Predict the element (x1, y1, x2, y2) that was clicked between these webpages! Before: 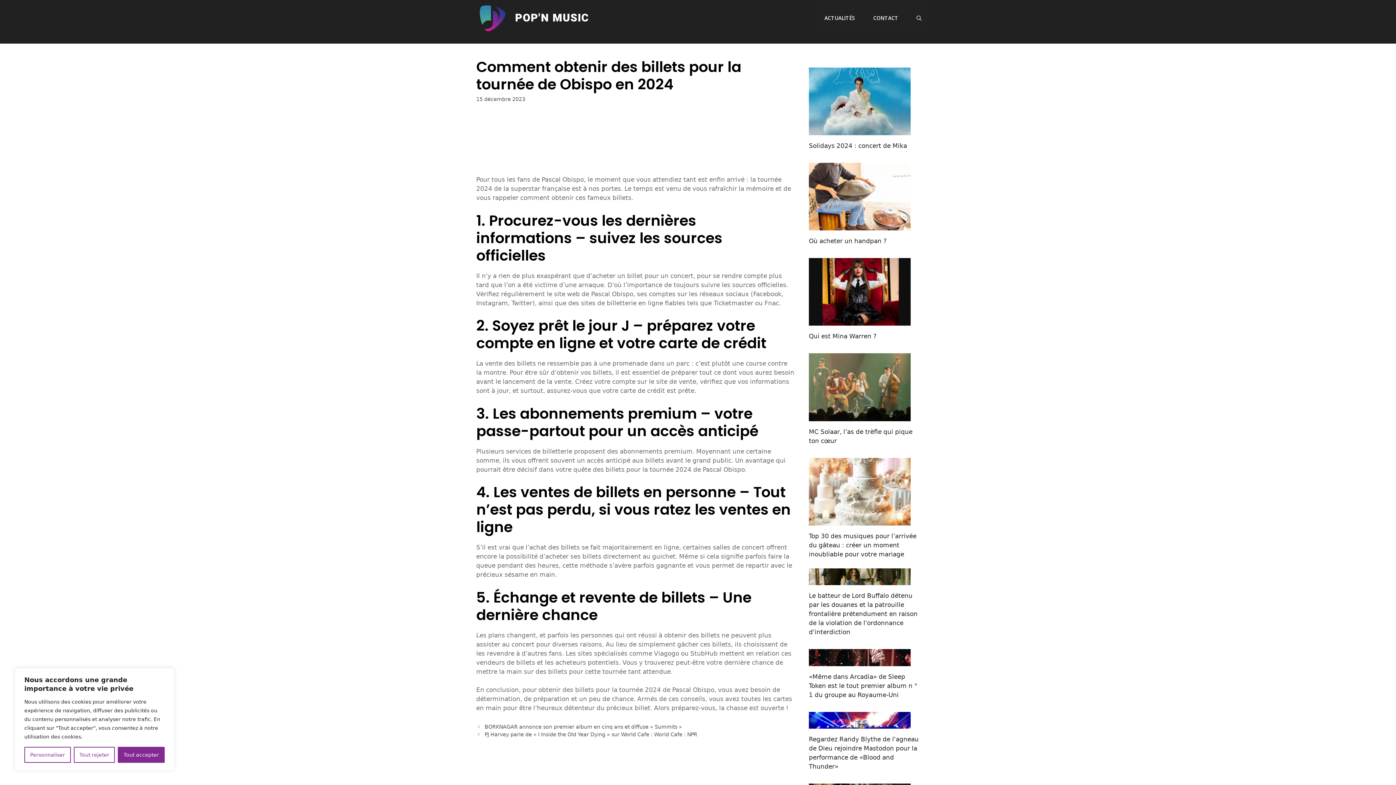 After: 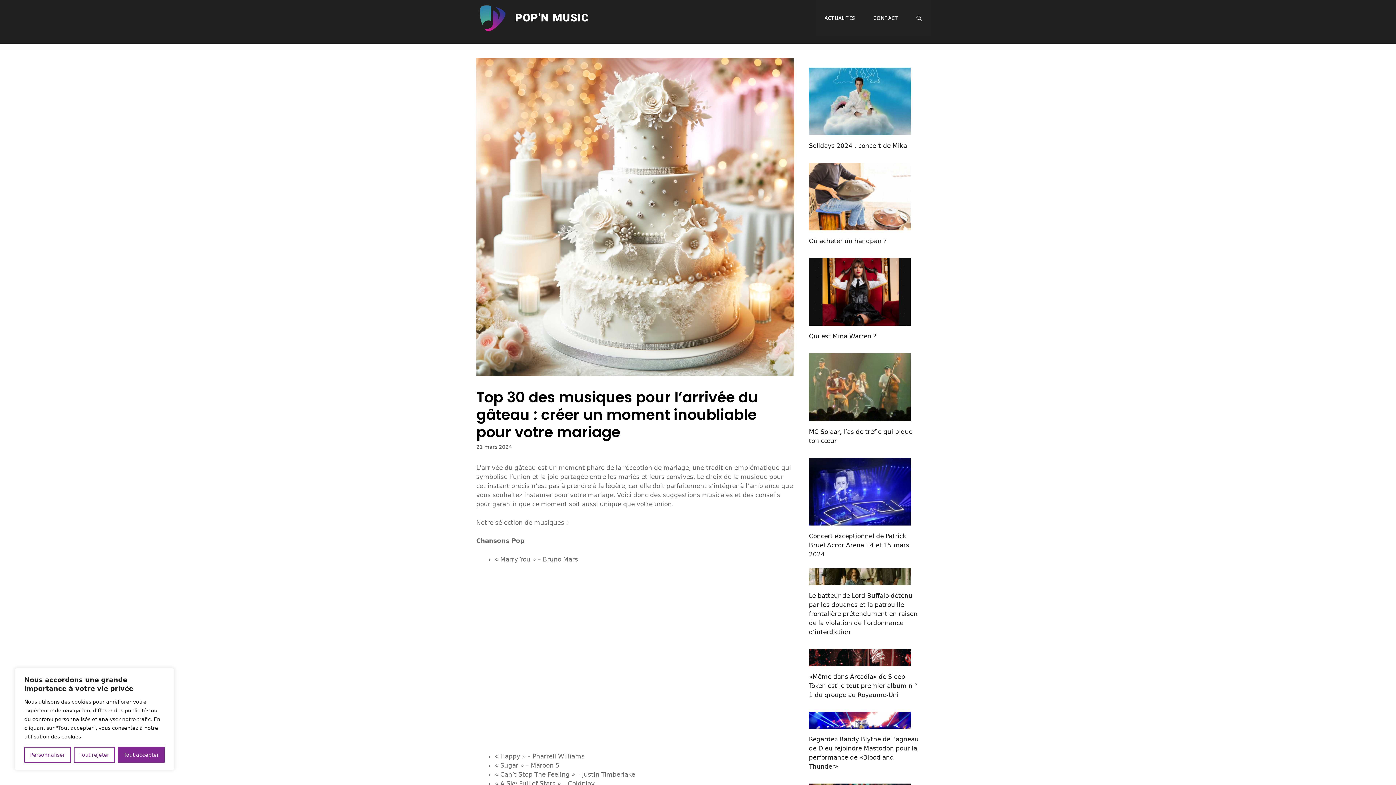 Action: bbox: (809, 517, 910, 524)